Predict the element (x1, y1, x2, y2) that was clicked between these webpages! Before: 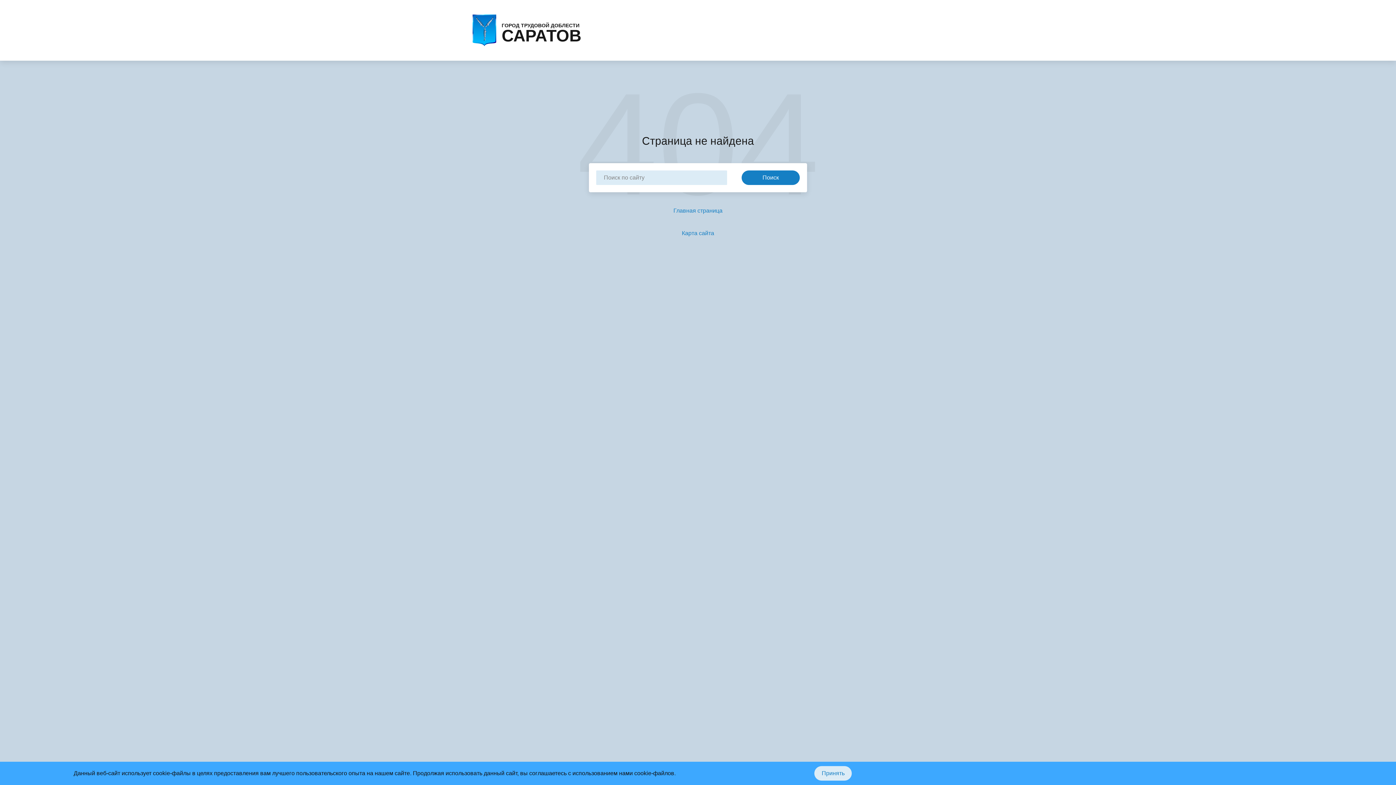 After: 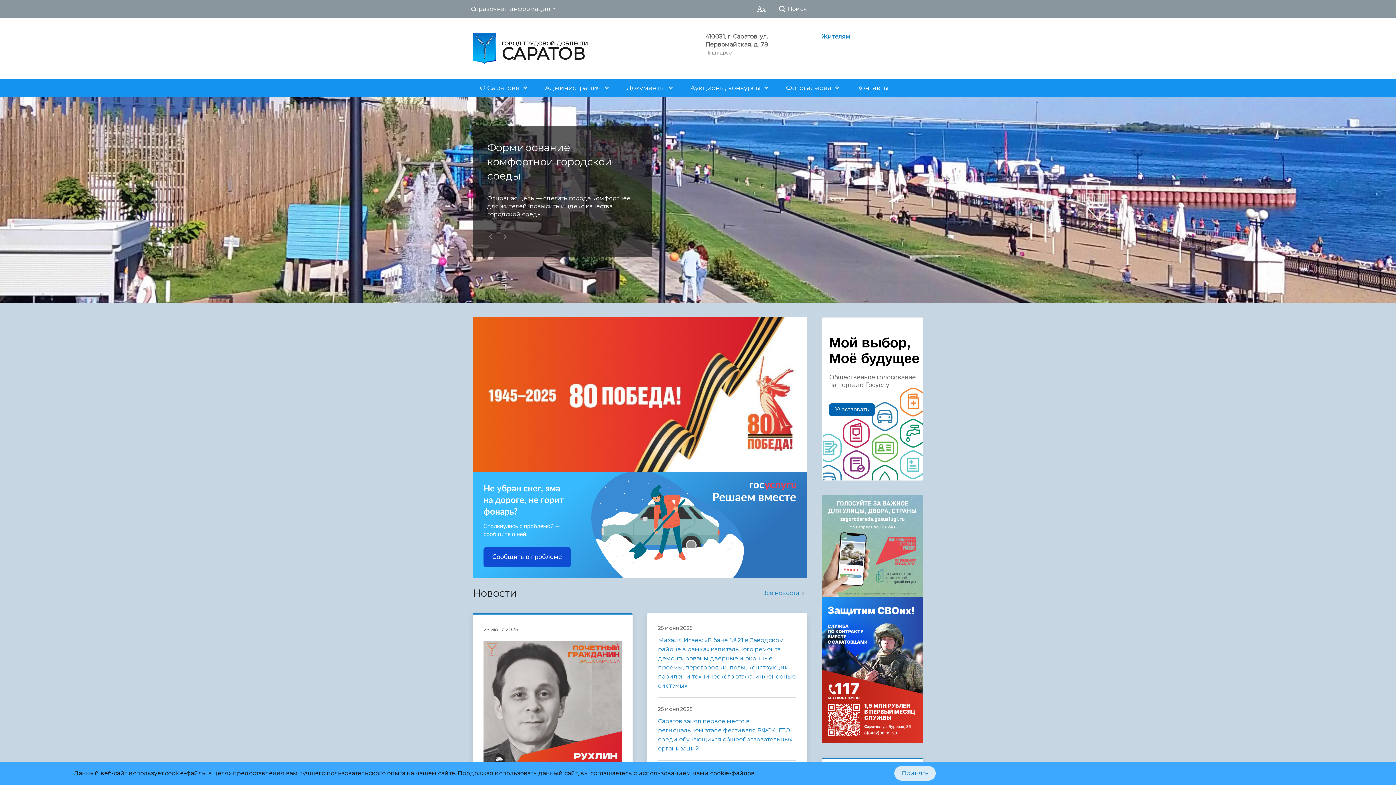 Action: label: Главная страница bbox: (673, 207, 722, 213)